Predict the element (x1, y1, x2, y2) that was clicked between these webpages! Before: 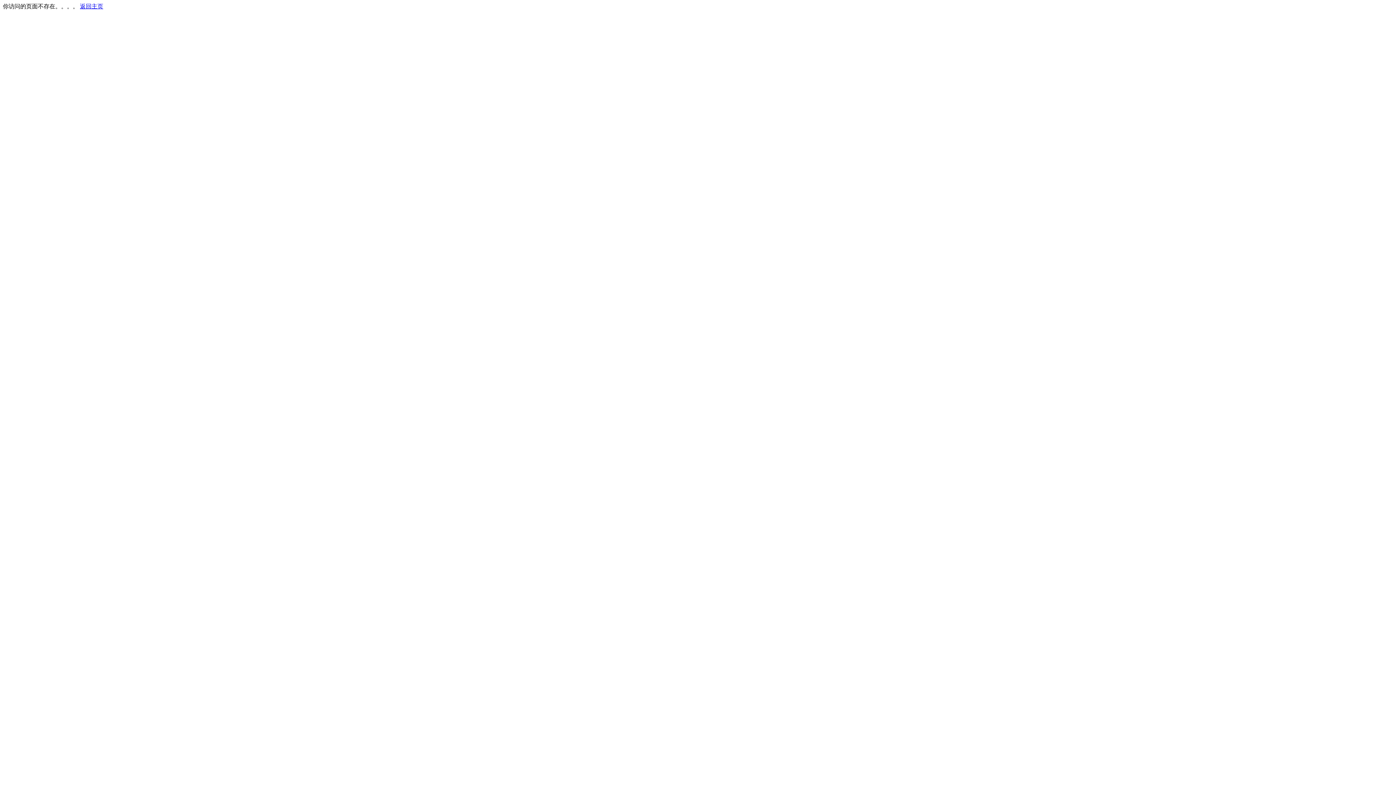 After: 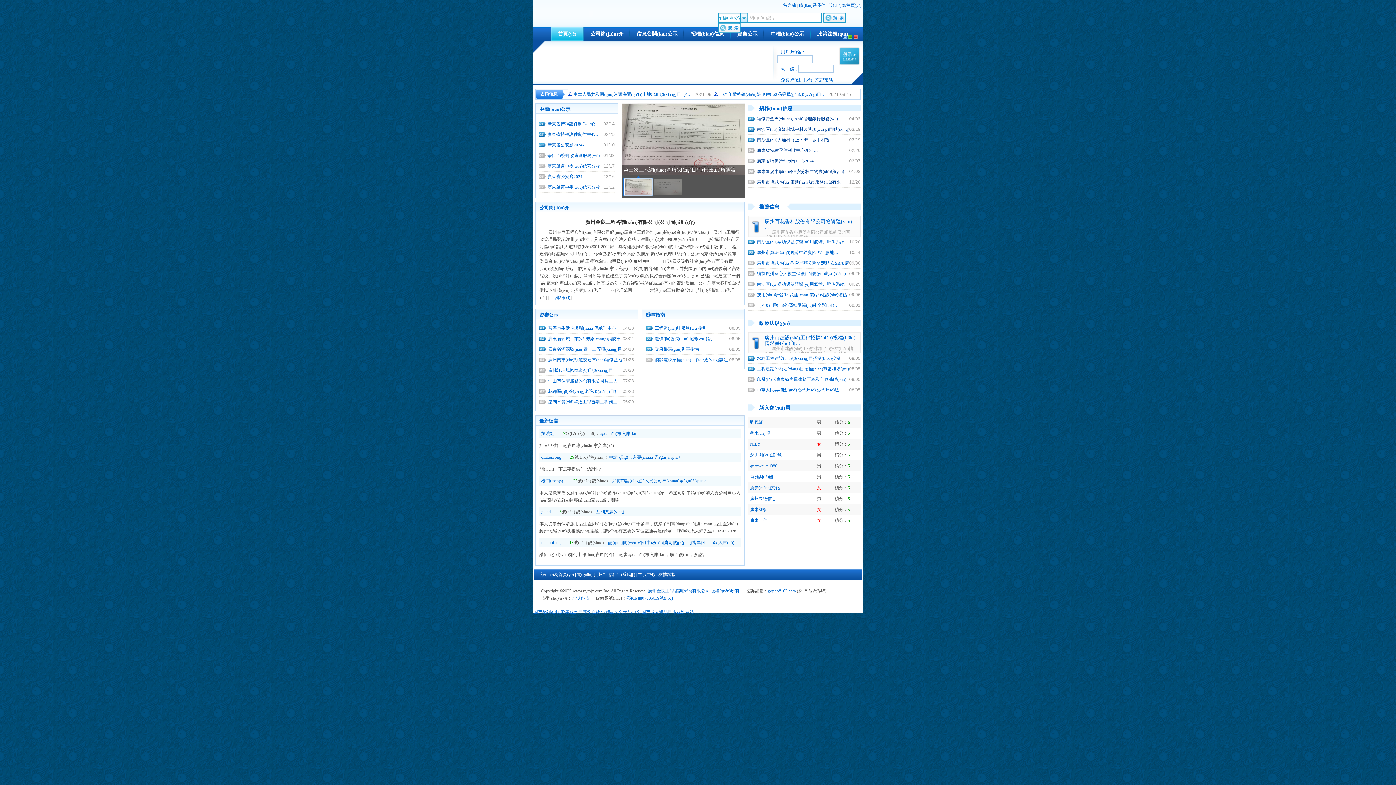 Action: bbox: (80, 3, 103, 9) label: 返回主页